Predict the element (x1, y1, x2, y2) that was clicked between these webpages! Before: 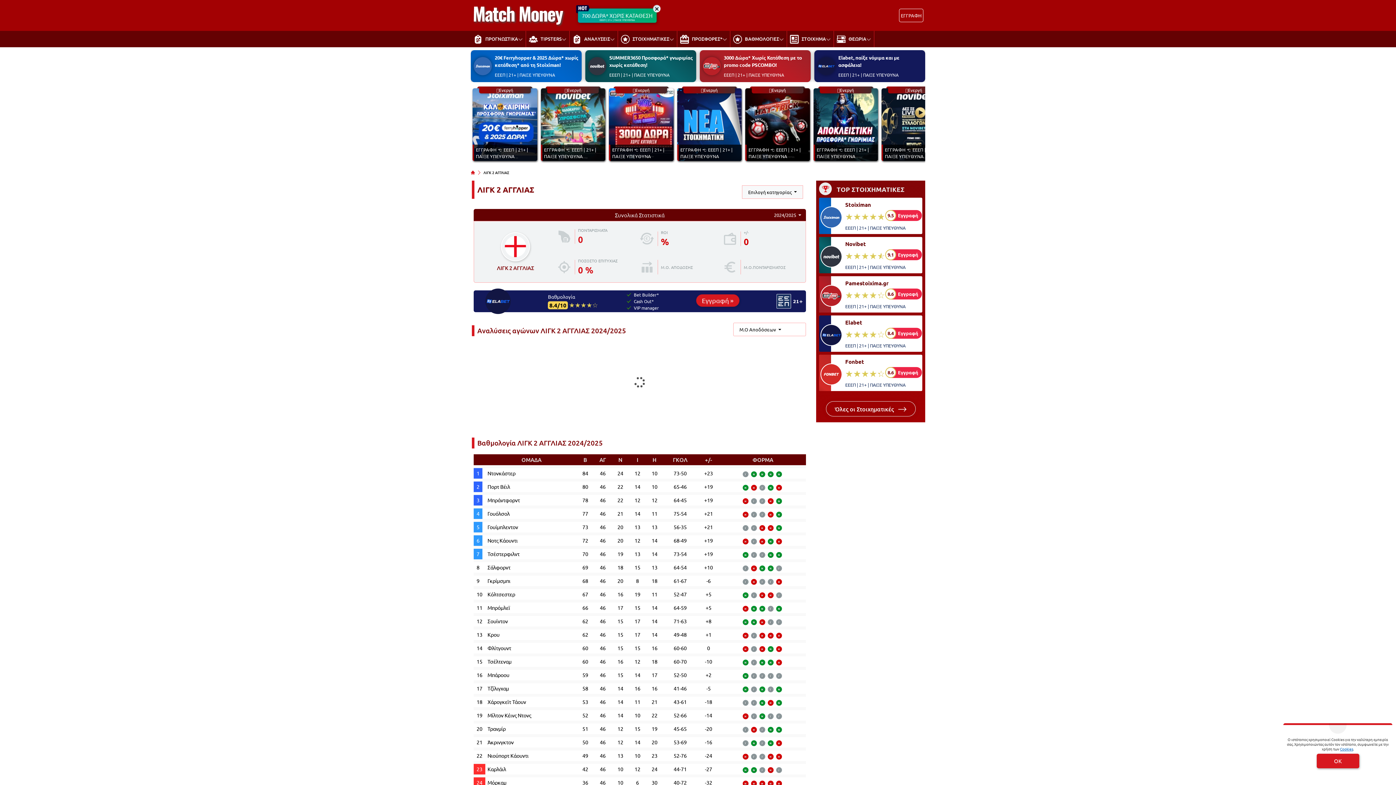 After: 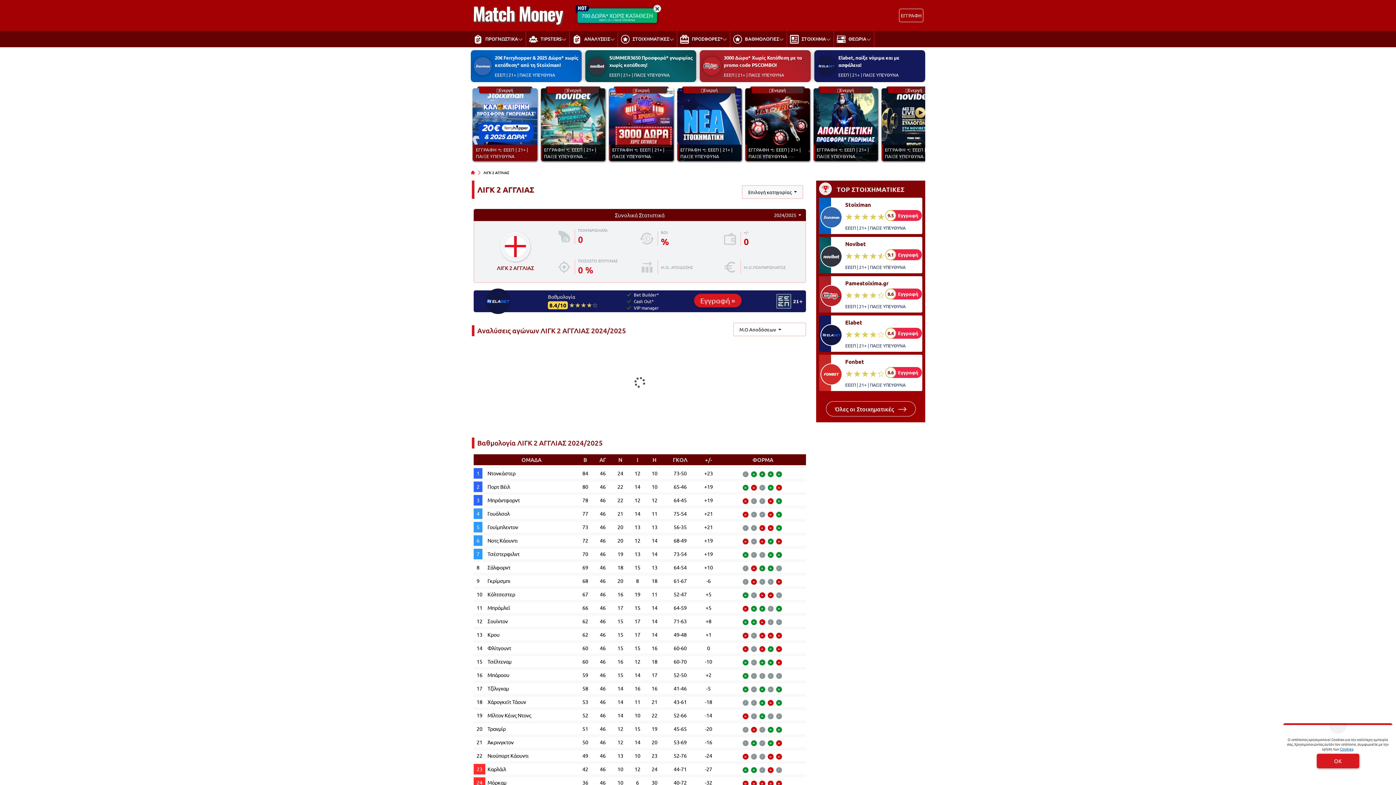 Action: bbox: (472, 92, 537, 161) label: ΕΓΓΡΑΦΗ 👈 ΕΕΕΠ | 21+ | ΠΑΙΞΕ ΥΠΕΥΘΥΝΑ